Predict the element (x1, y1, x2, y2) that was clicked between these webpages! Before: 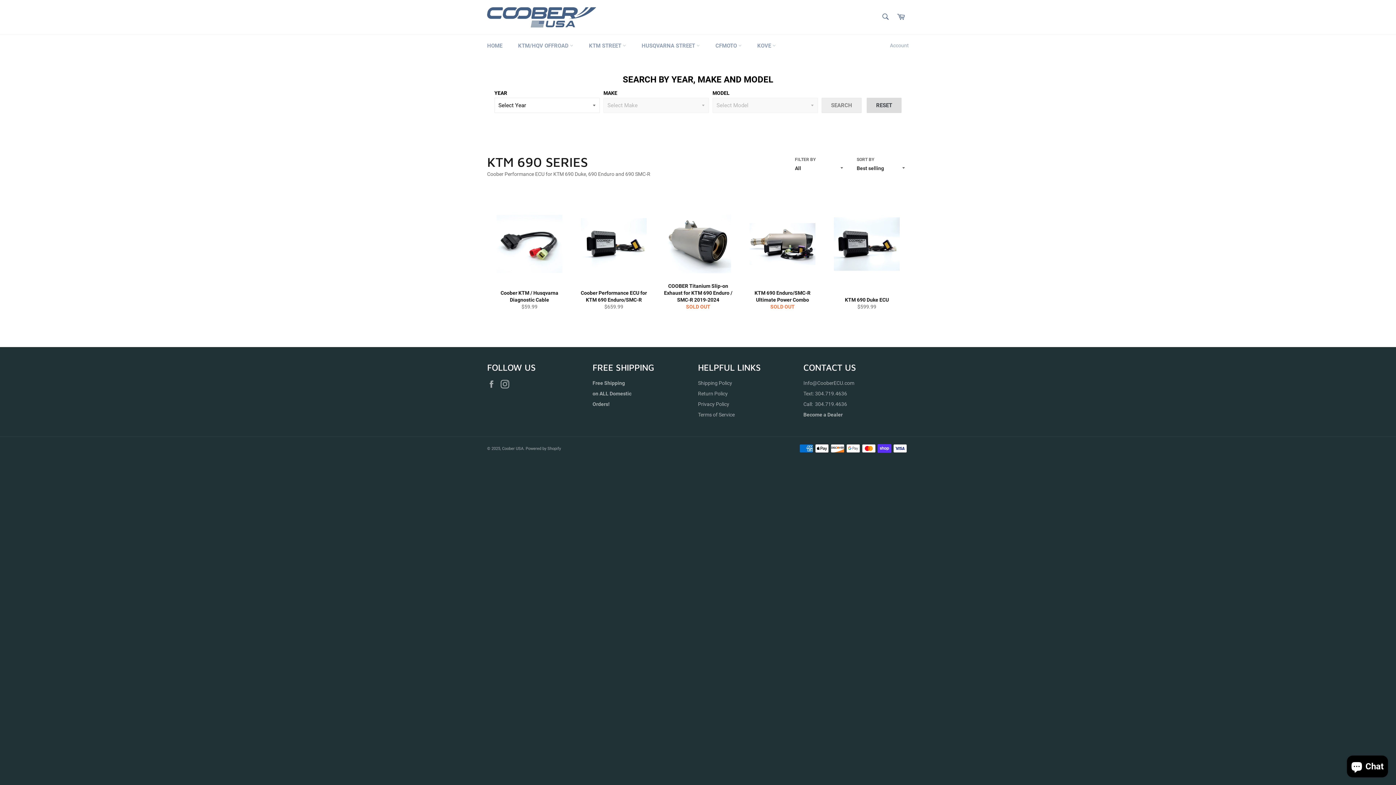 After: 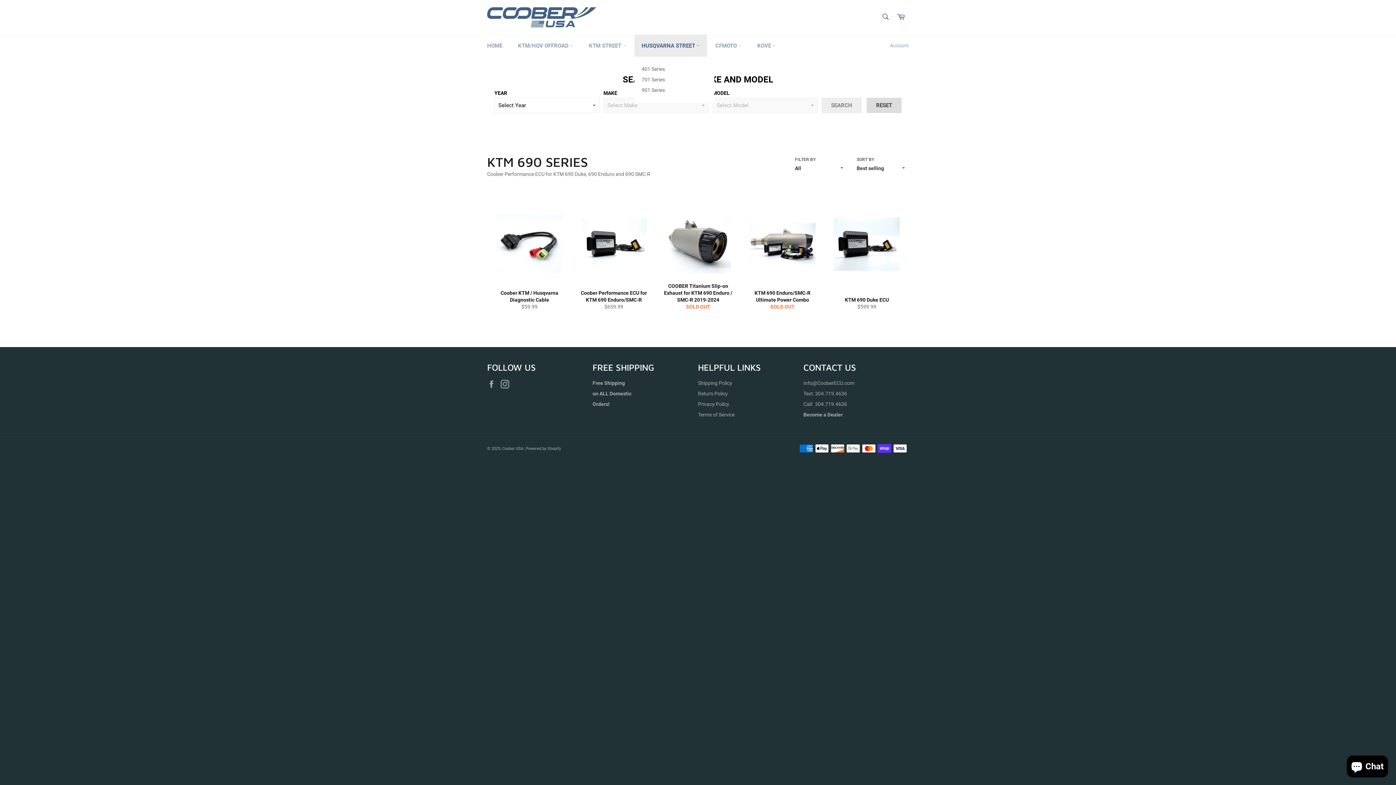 Action: bbox: (634, 34, 707, 56) label: HUSQVARNA STREET 